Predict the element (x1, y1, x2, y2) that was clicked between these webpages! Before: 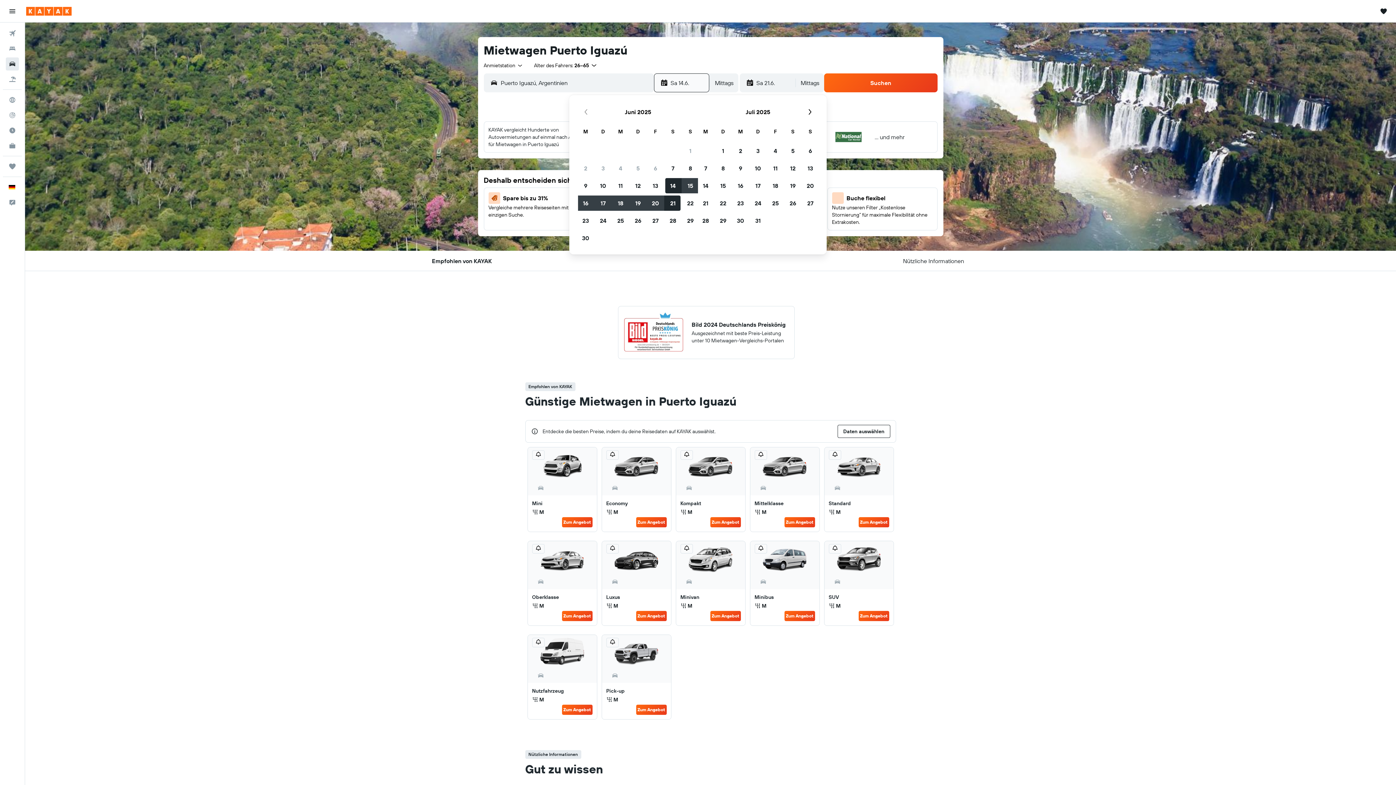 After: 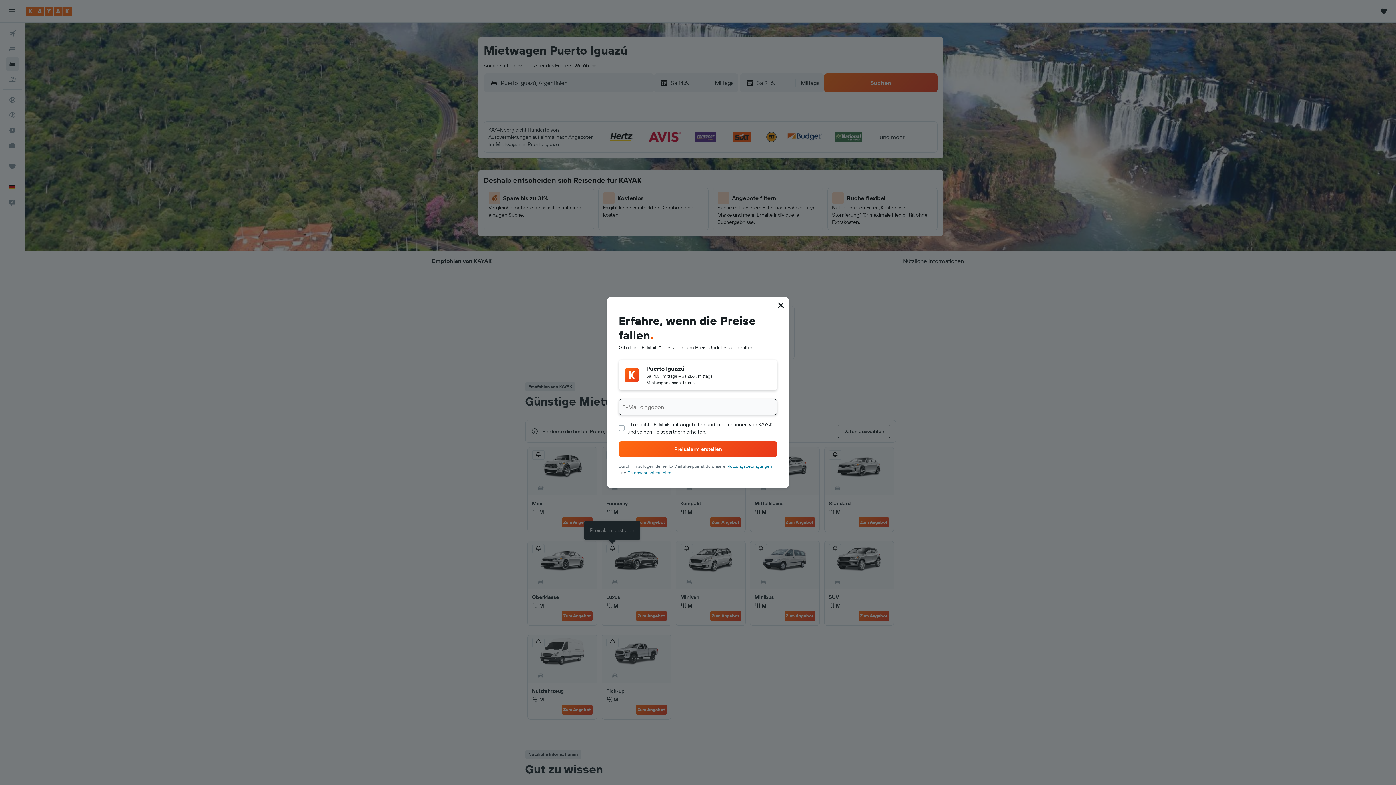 Action: bbox: (606, 544, 618, 553)